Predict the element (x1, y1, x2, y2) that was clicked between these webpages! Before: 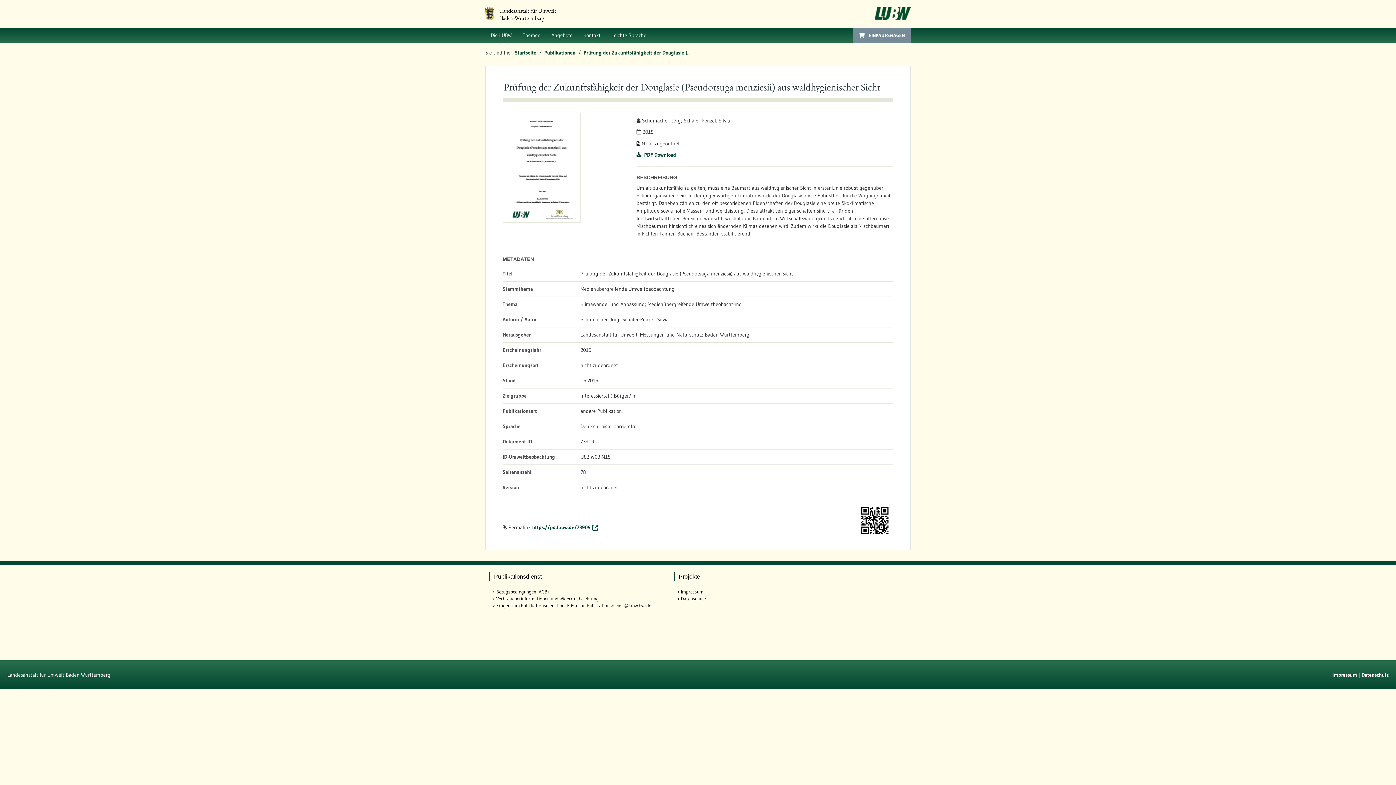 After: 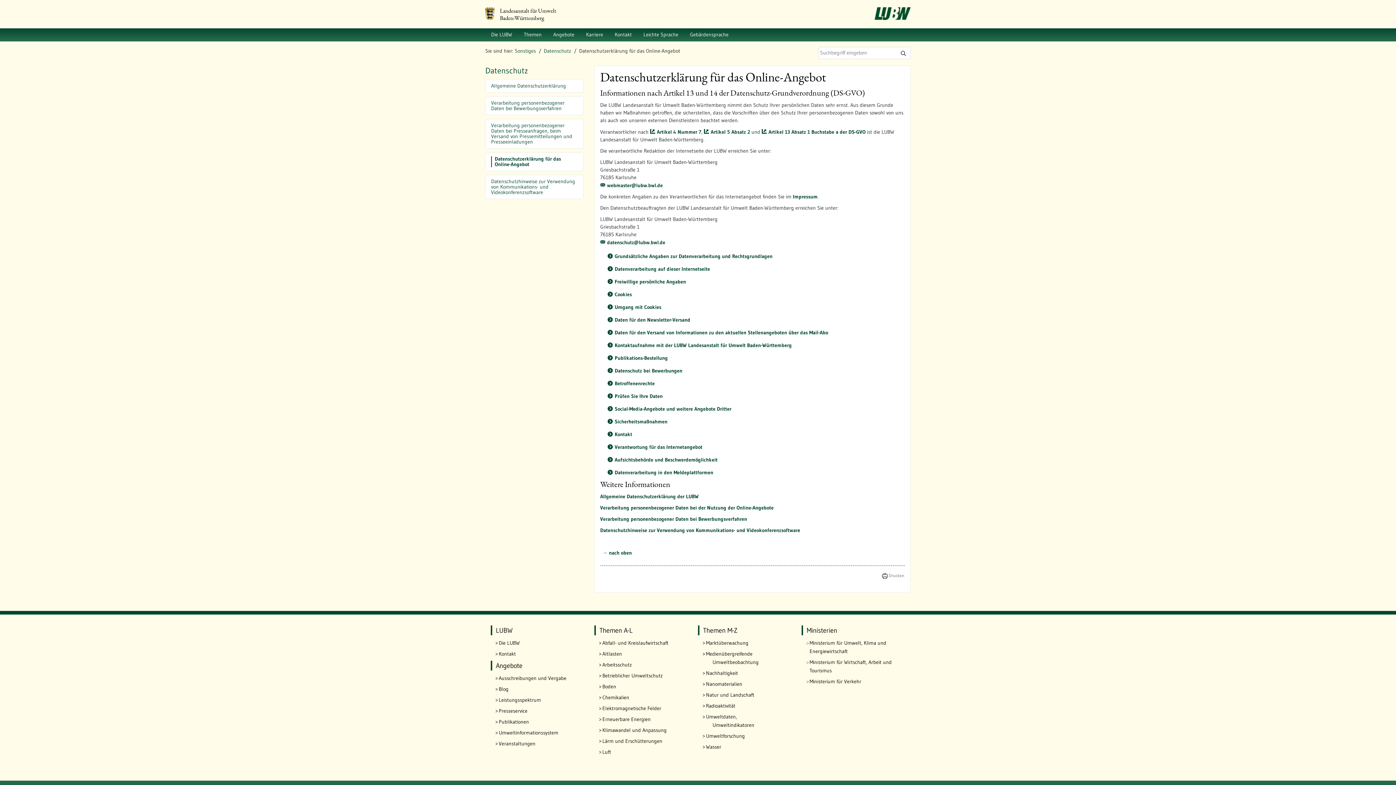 Action: label: Datenschutz bbox: (1361, 671, 1389, 678)